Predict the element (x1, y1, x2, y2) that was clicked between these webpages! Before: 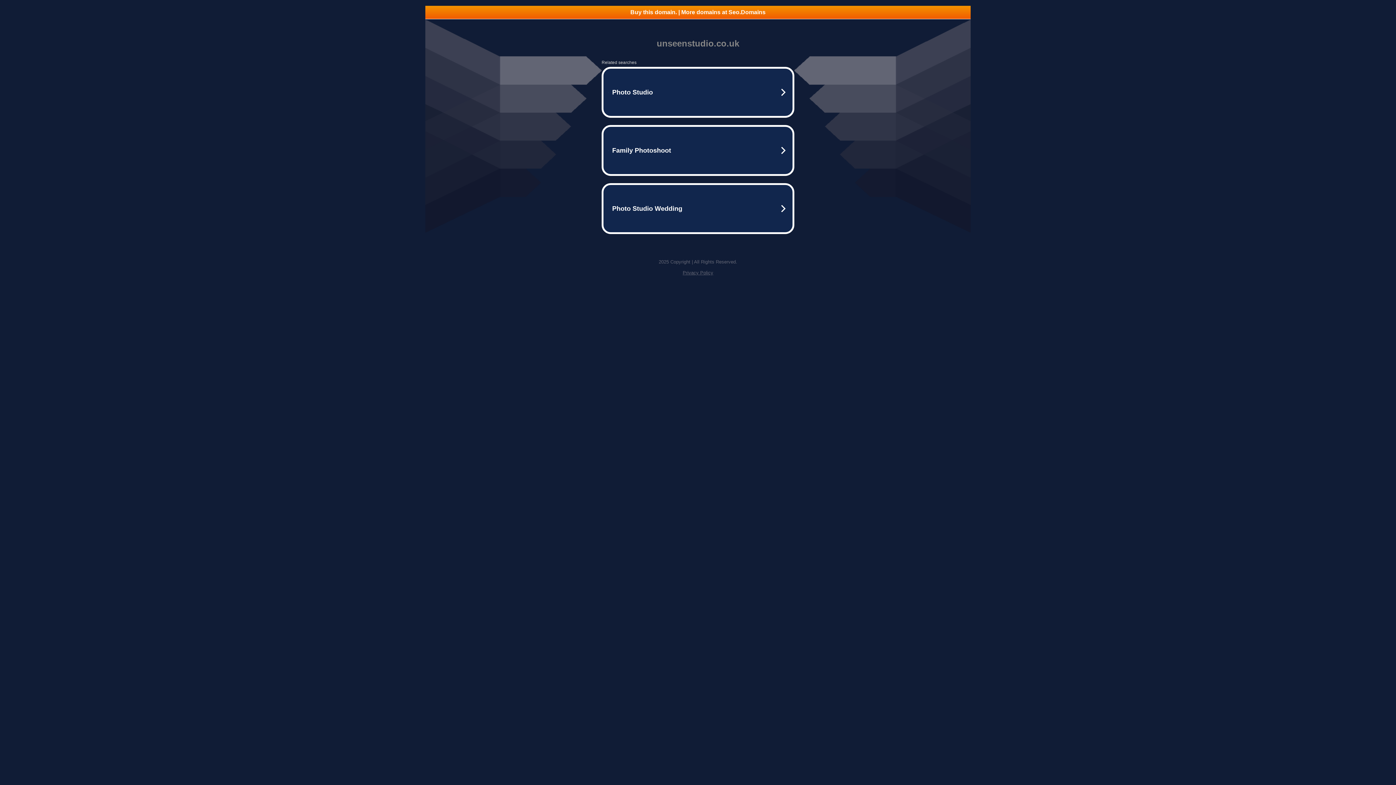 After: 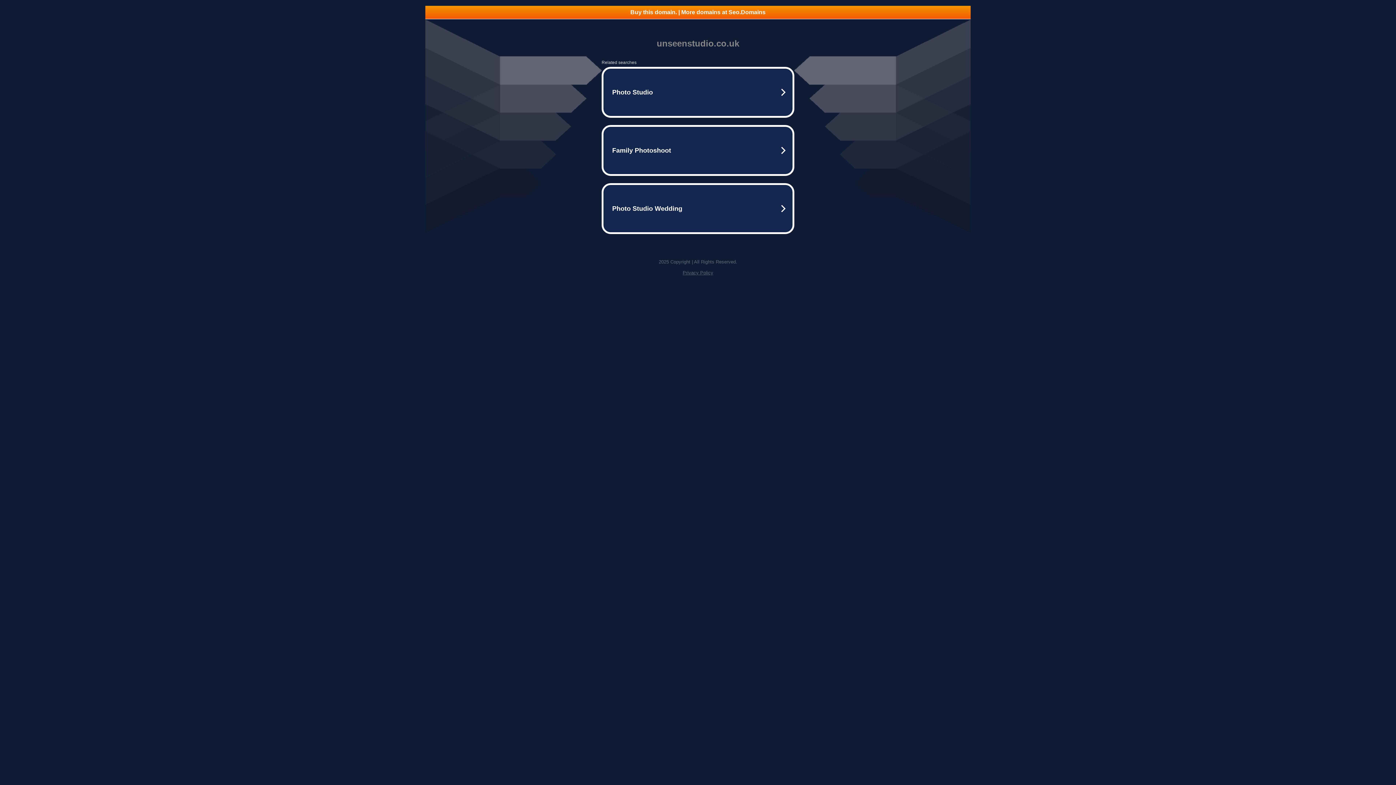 Action: bbox: (425, 5, 970, 18) label: Buy this domain. | More domains at Seo.Domains